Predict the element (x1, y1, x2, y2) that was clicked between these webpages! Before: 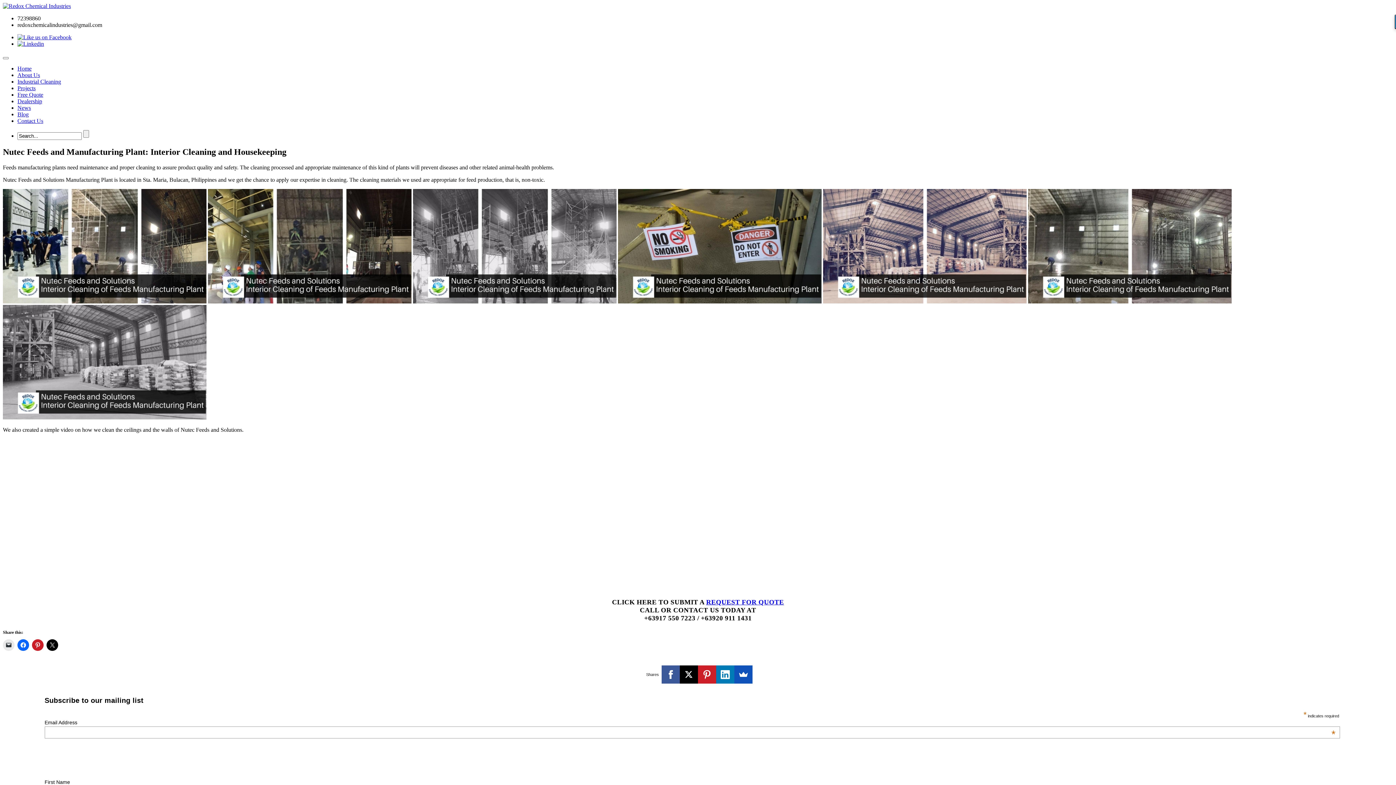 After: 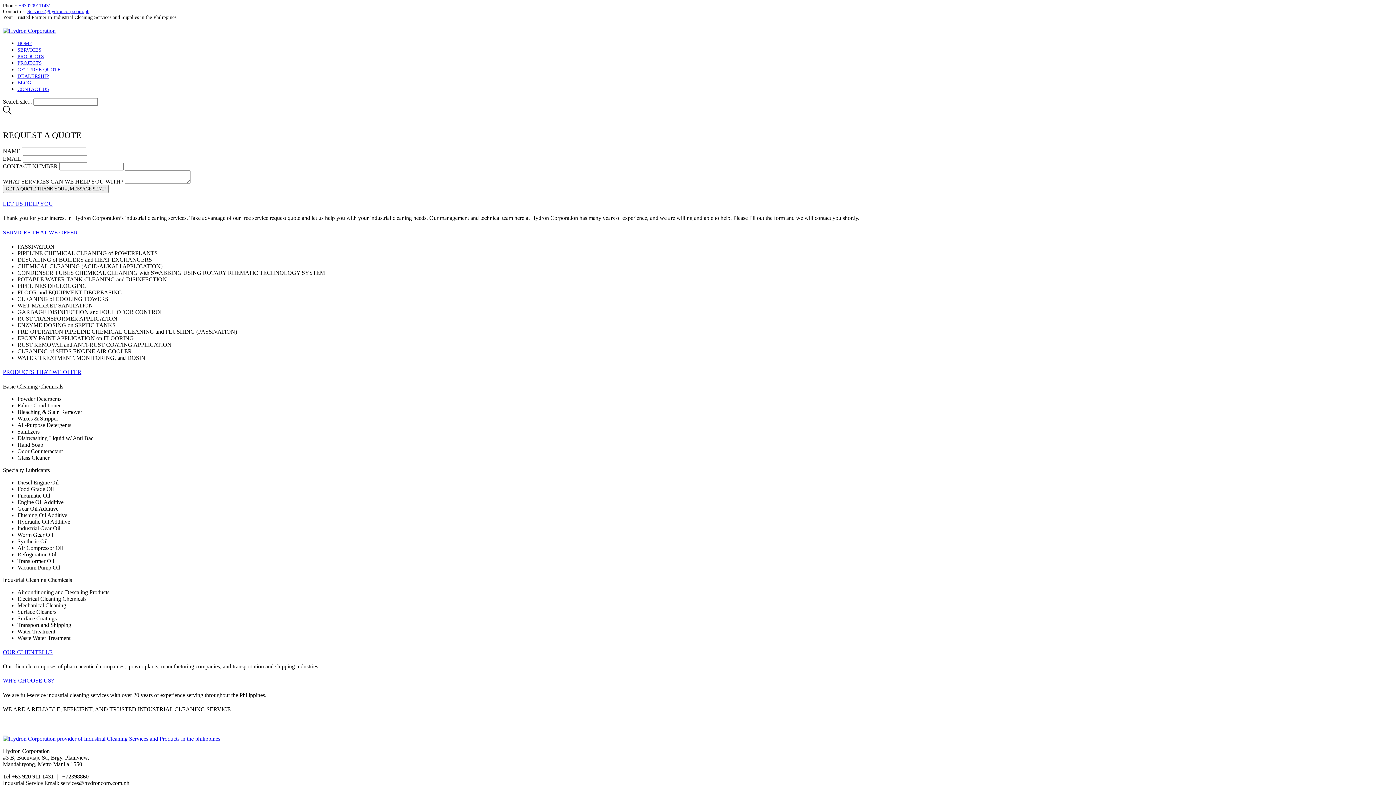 Action: bbox: (17, 91, 43, 97) label: Free Quote